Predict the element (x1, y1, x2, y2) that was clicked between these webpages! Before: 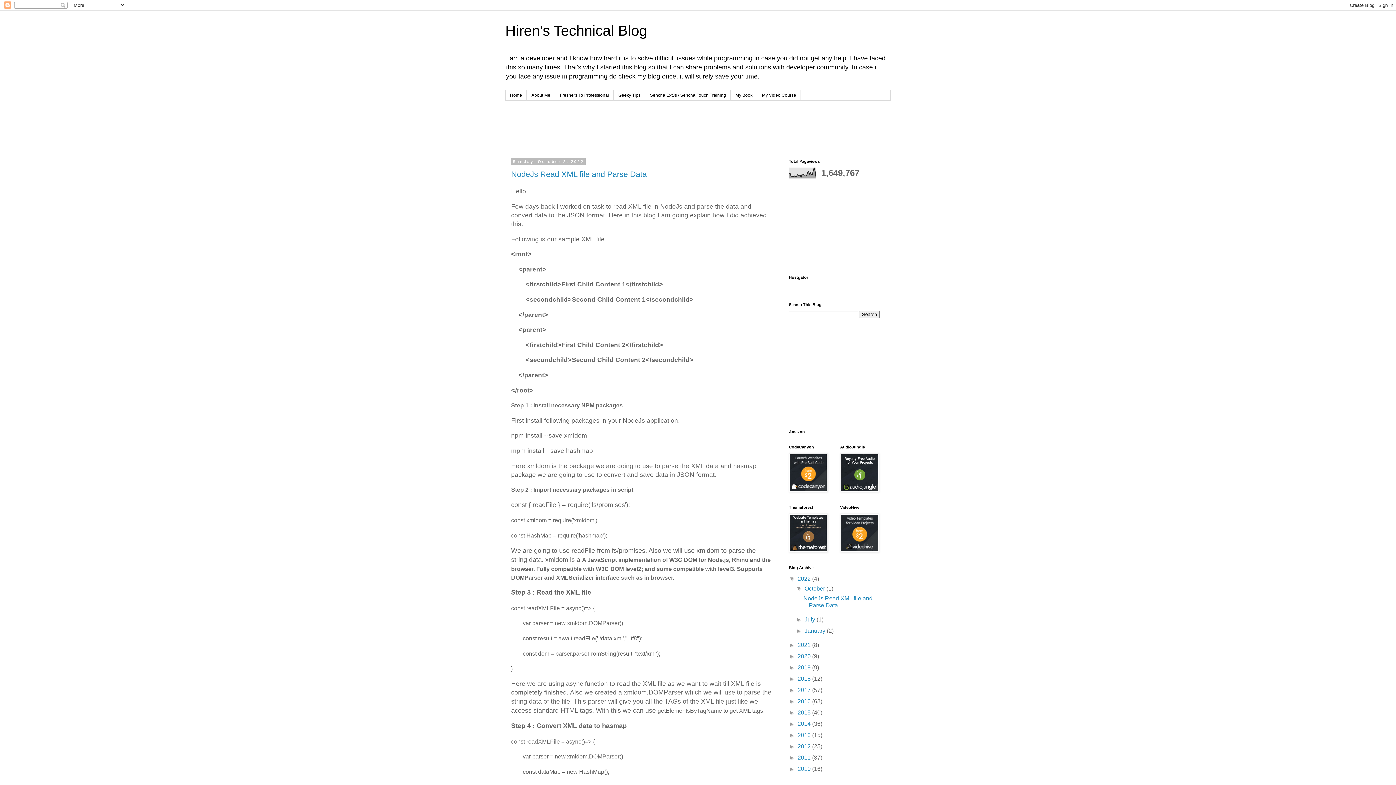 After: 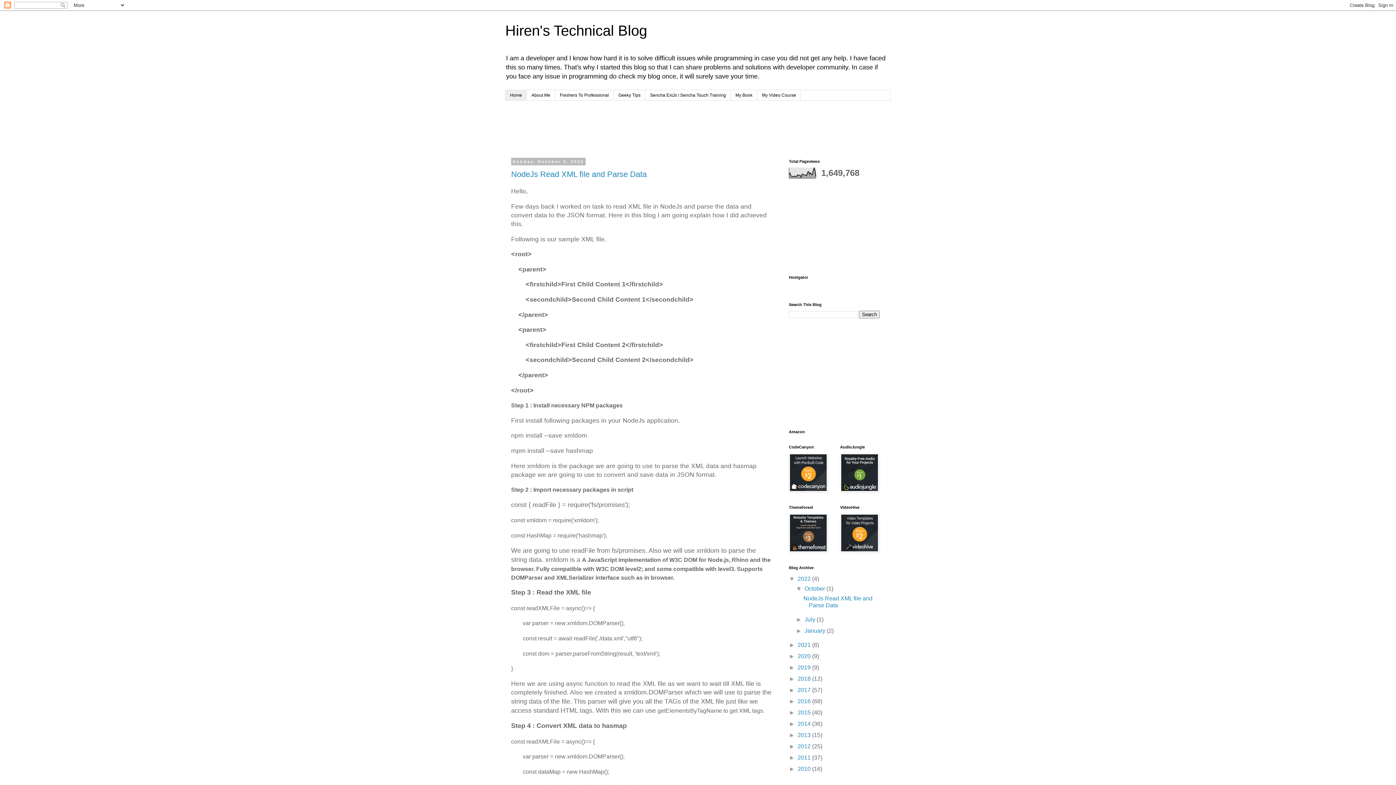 Action: bbox: (505, 90, 526, 100) label: Home